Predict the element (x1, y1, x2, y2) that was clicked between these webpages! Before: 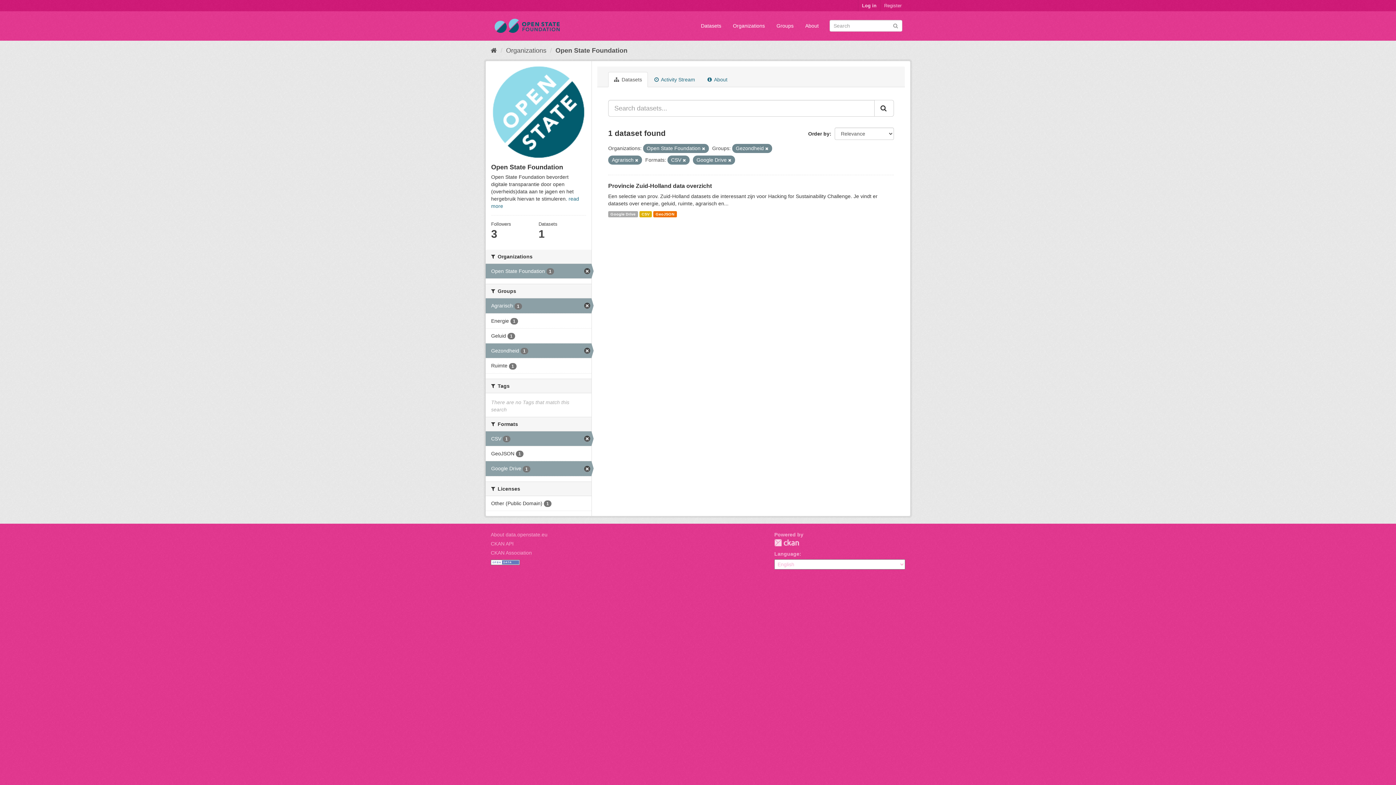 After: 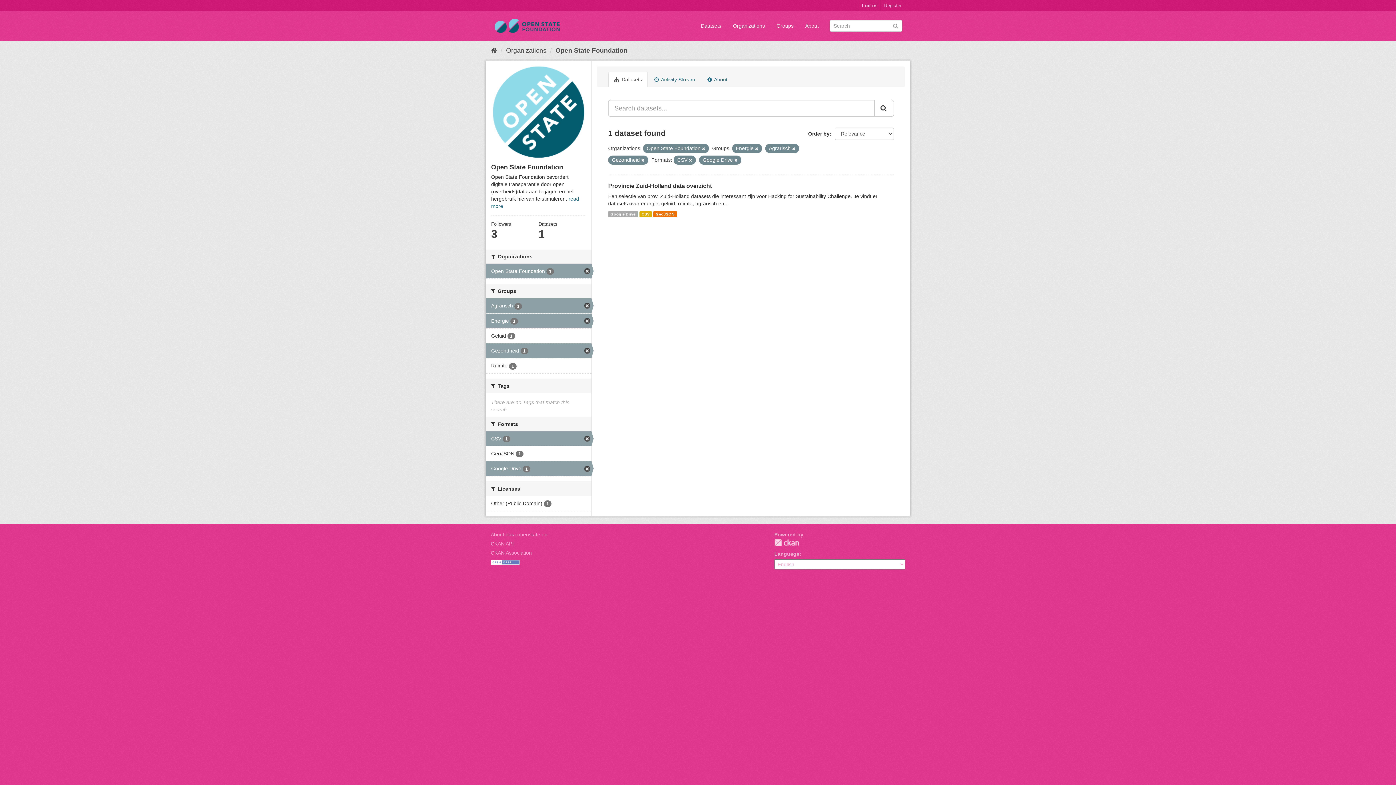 Action: bbox: (485, 313, 591, 328) label: Energie 1